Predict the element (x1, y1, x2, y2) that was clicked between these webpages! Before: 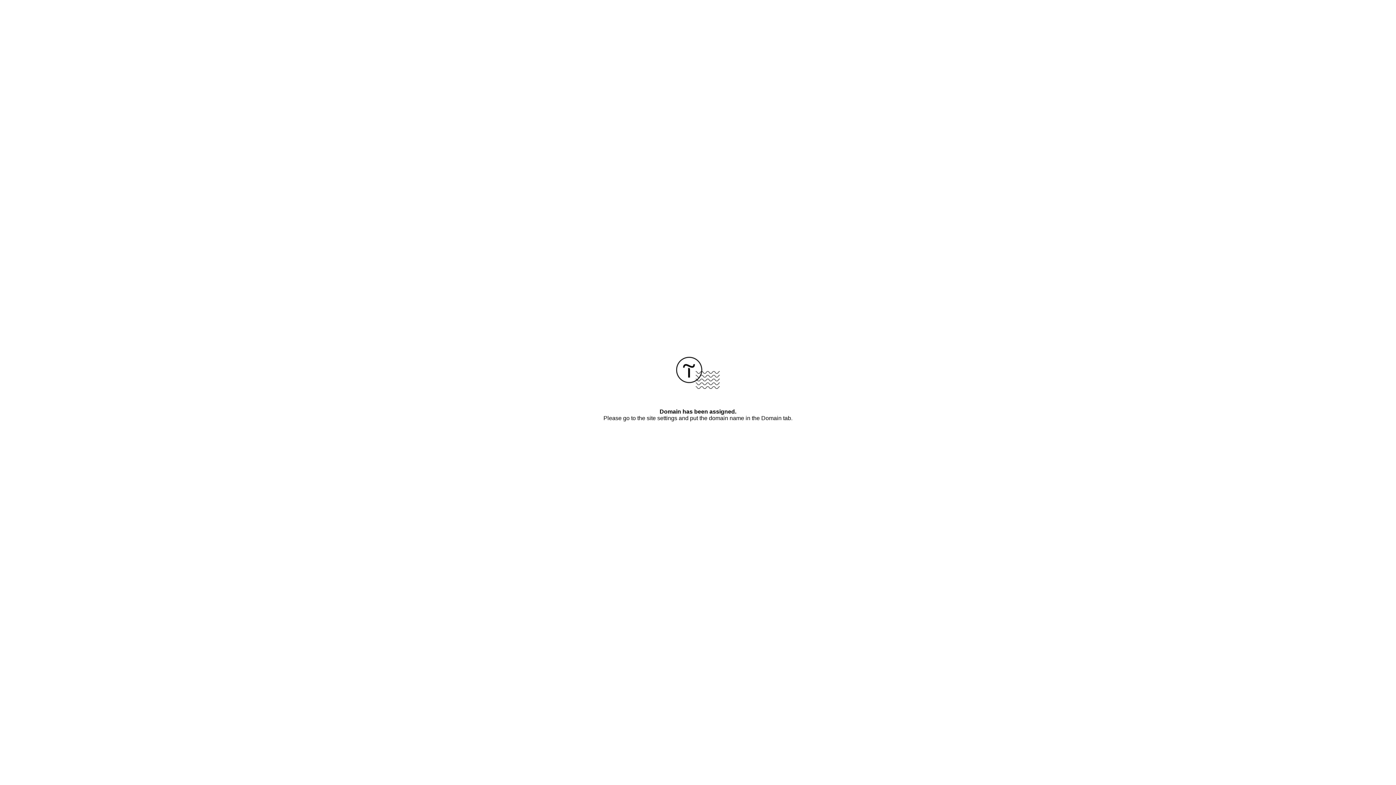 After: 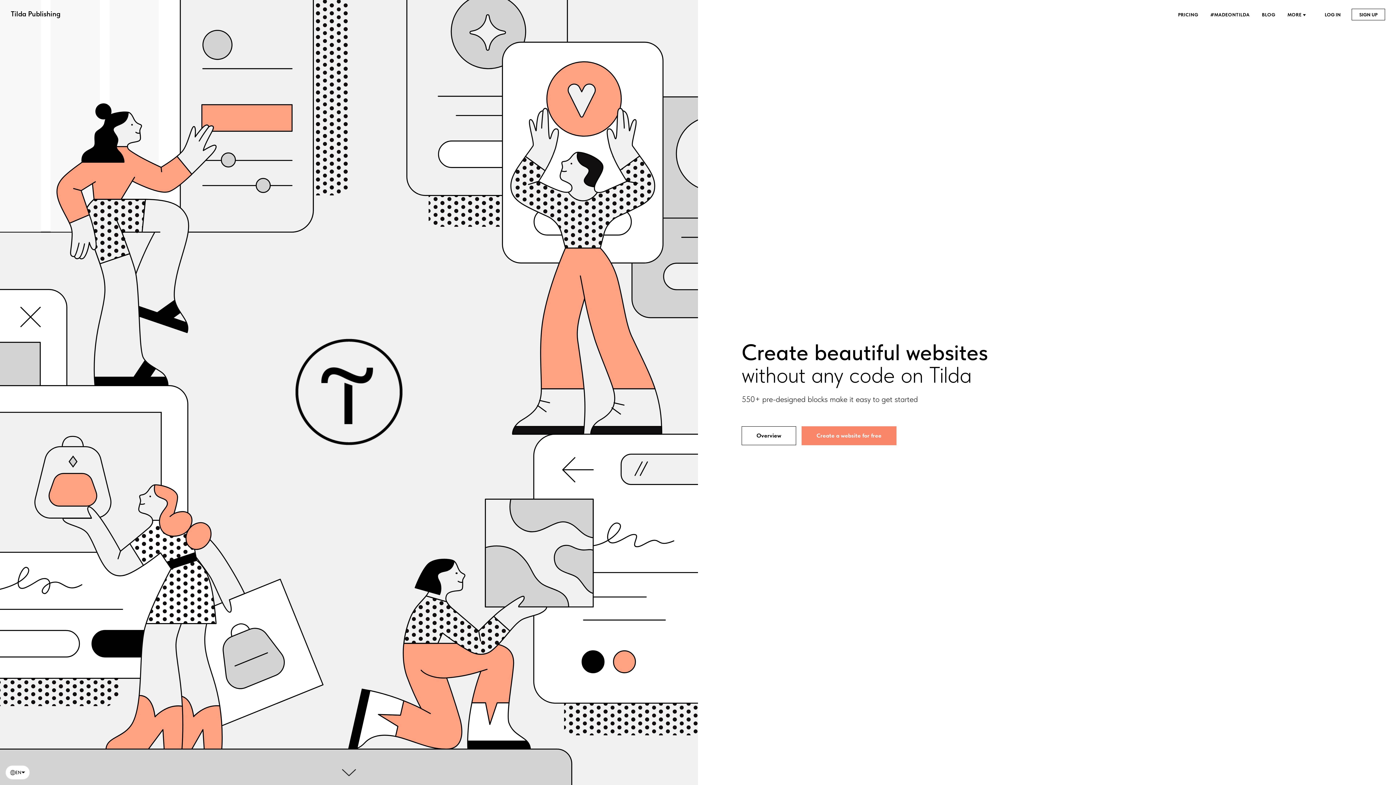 Action: bbox: (676, 384, 720, 390)